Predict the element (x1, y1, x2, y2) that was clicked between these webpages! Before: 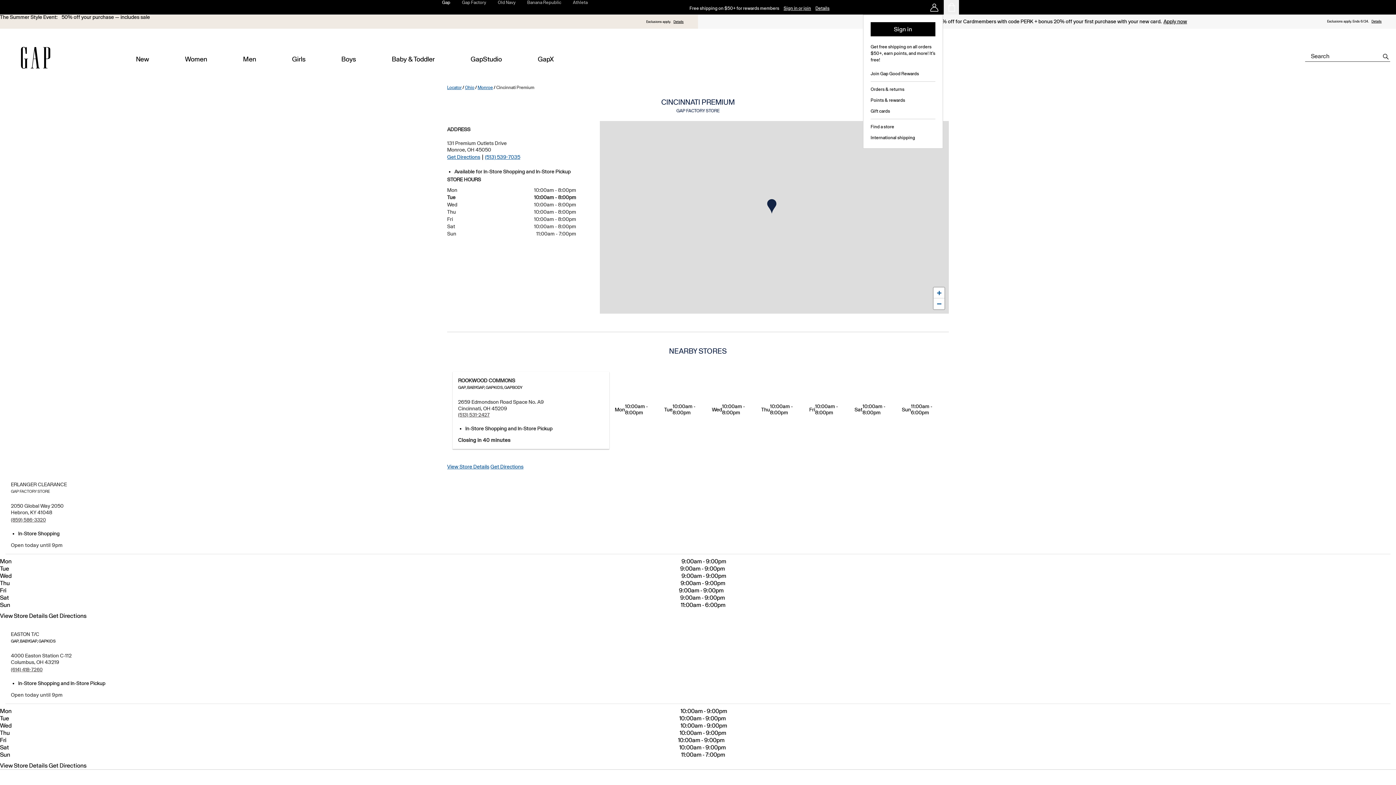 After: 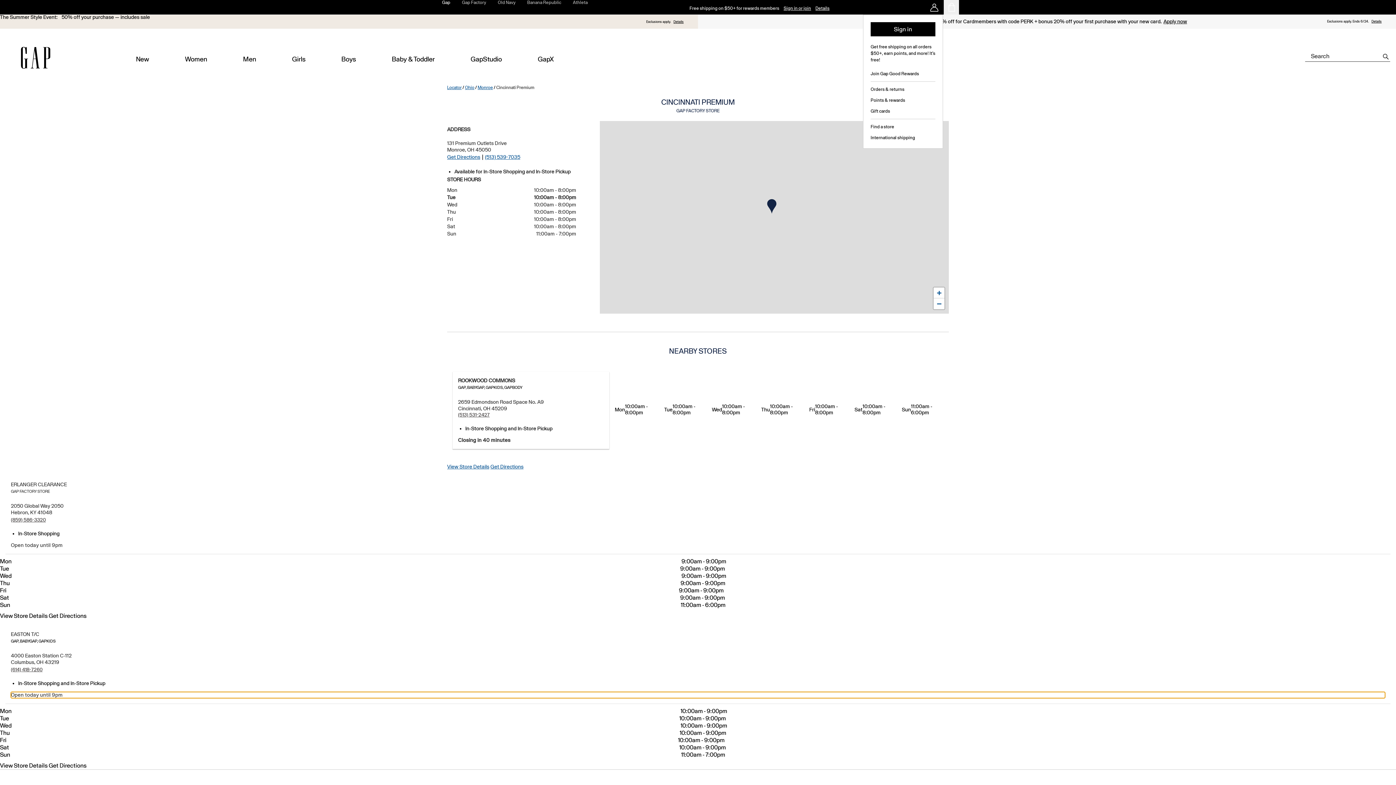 Action: label: Open today until 9pm bbox: (10, 692, 1385, 698)